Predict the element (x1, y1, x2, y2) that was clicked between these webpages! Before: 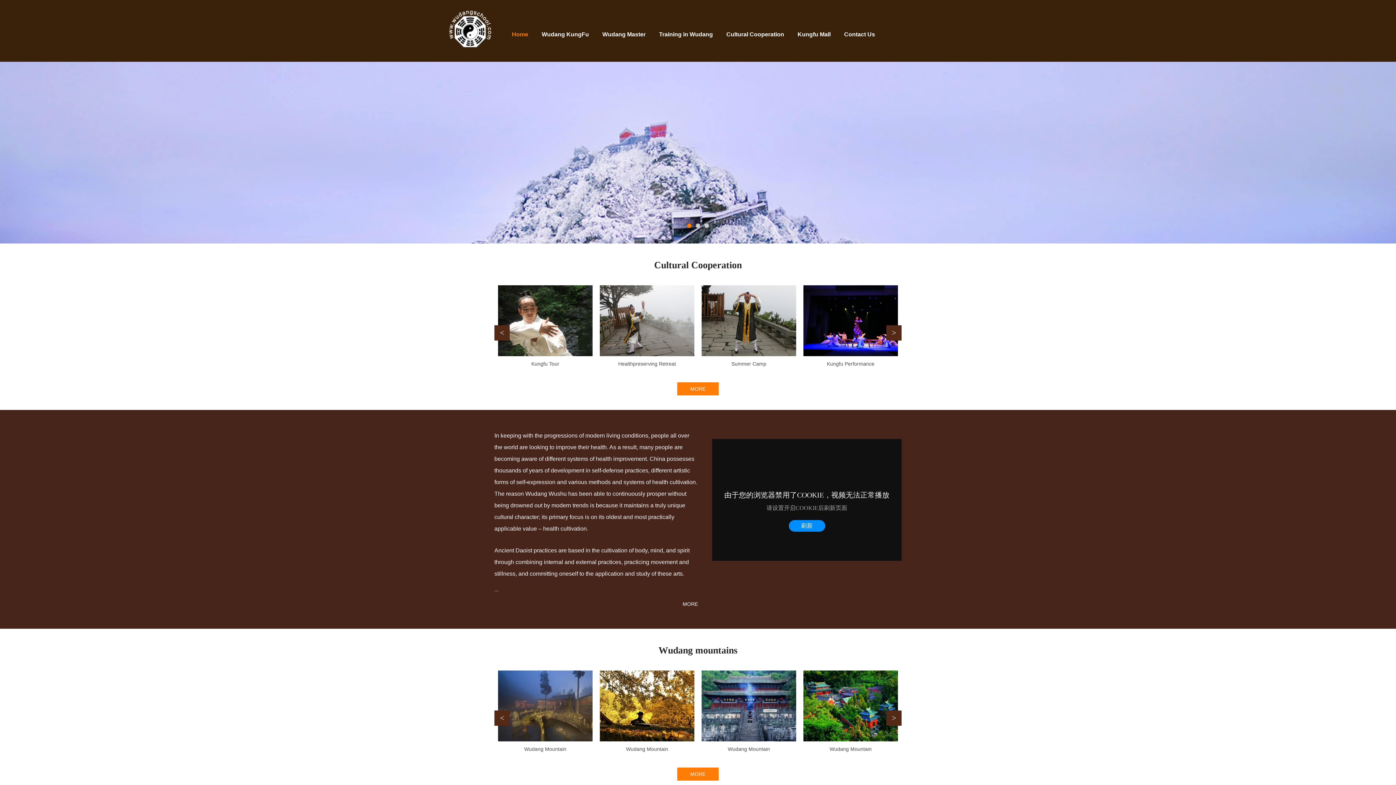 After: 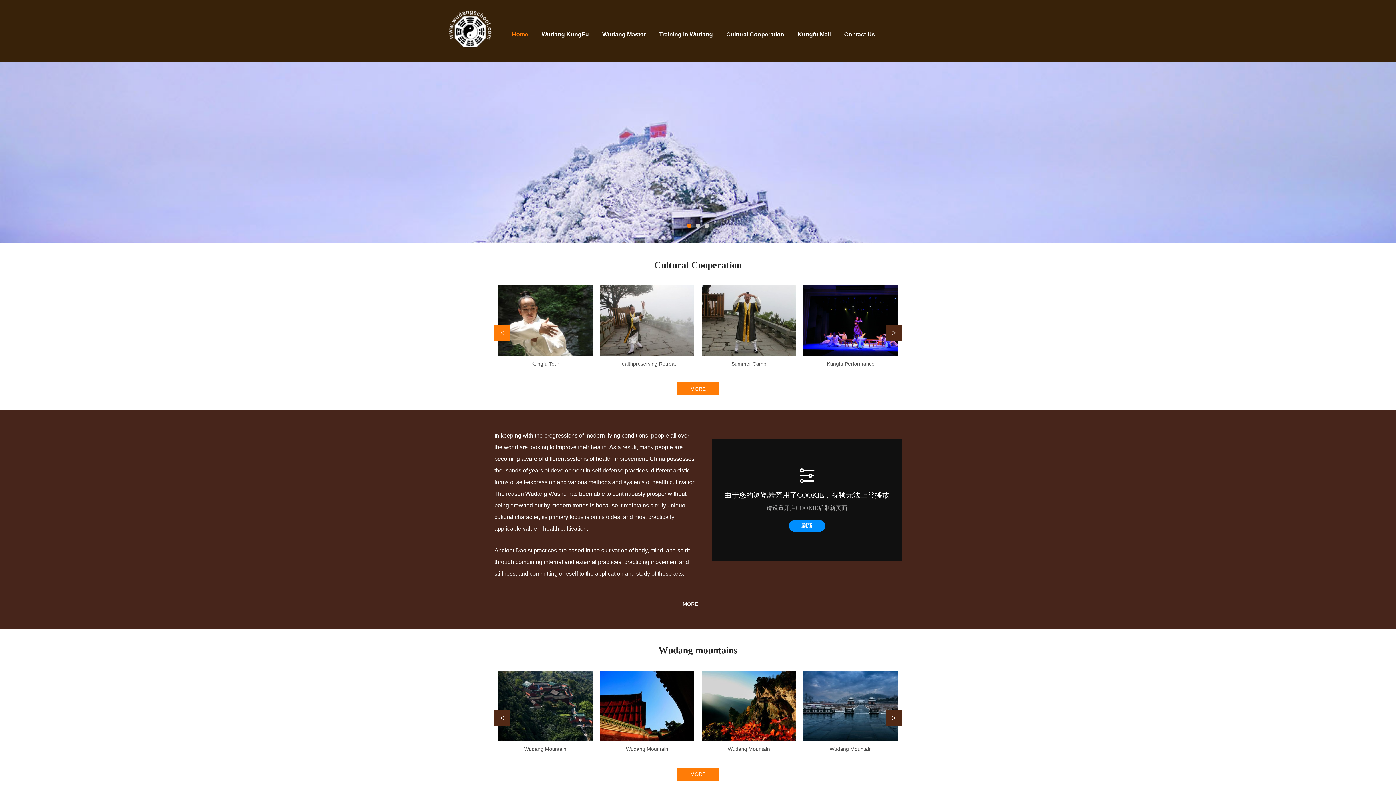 Action: bbox: (494, 325, 509, 340) label: <